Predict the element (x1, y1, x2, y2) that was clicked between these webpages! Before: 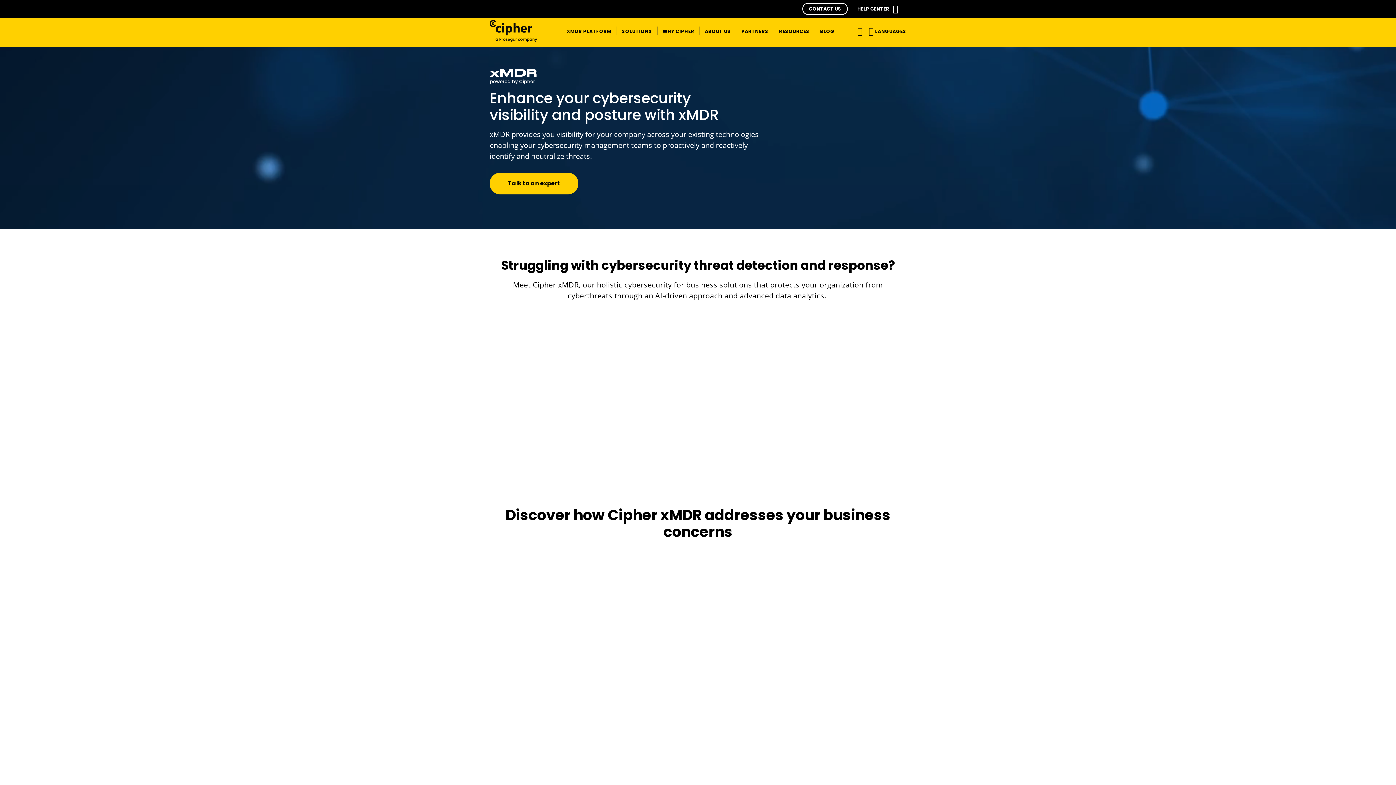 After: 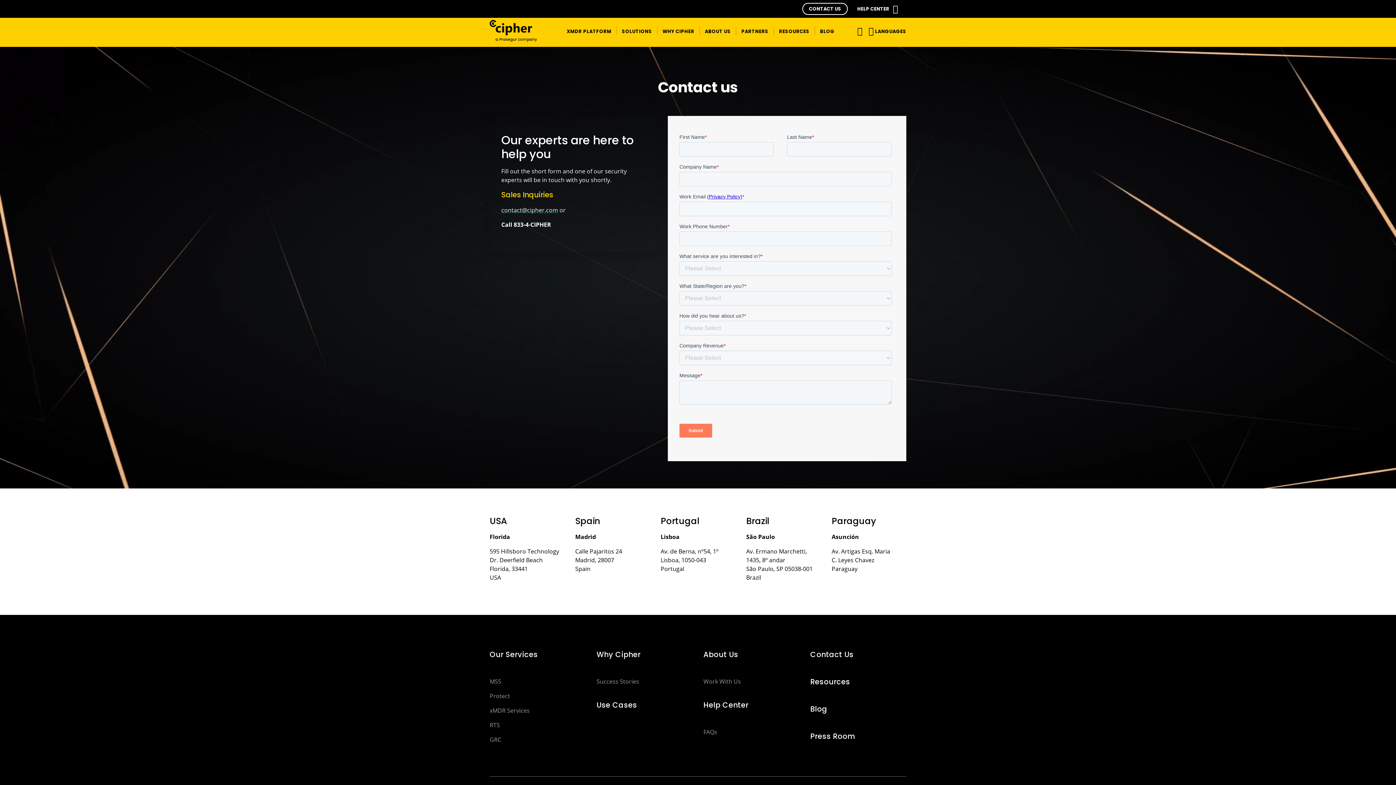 Action: bbox: (802, 2, 848, 14) label: CONTACT US